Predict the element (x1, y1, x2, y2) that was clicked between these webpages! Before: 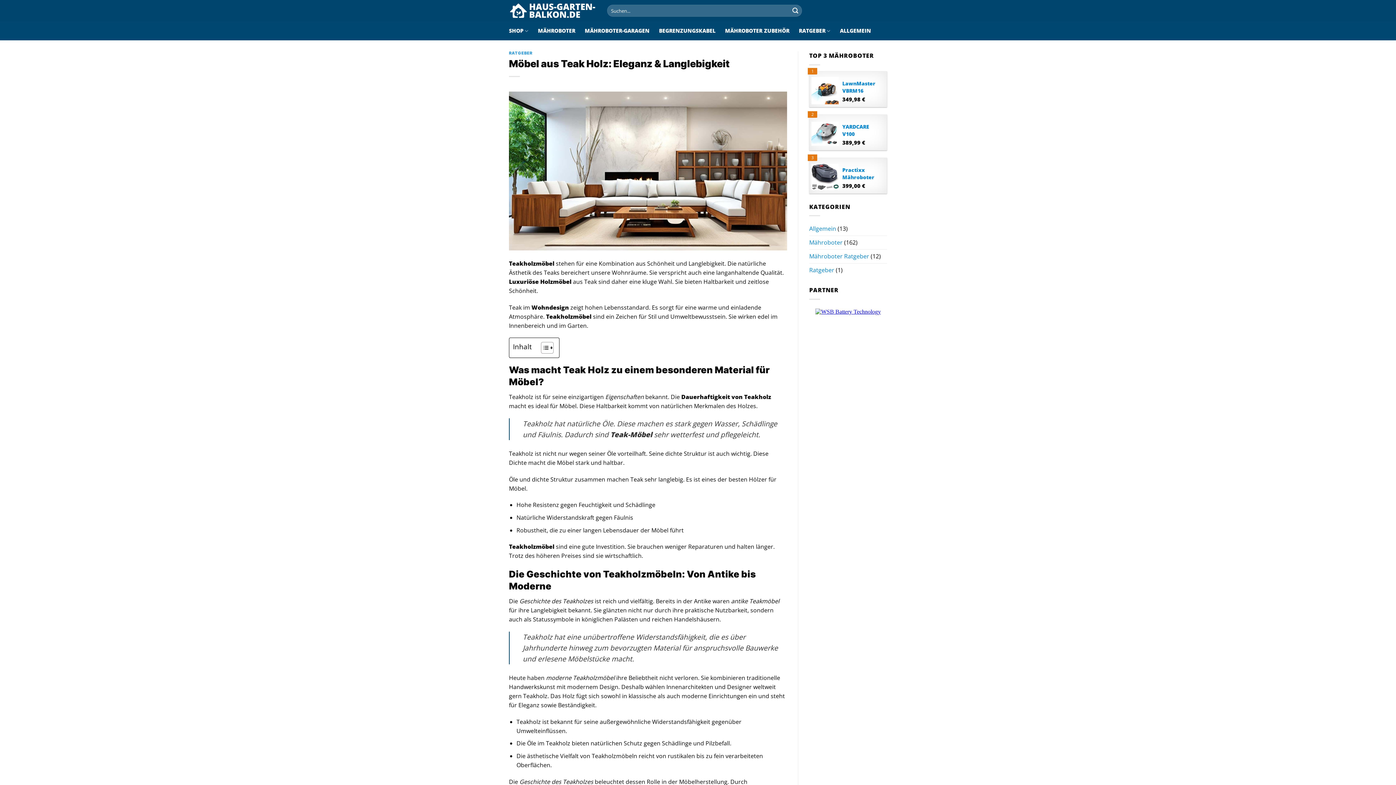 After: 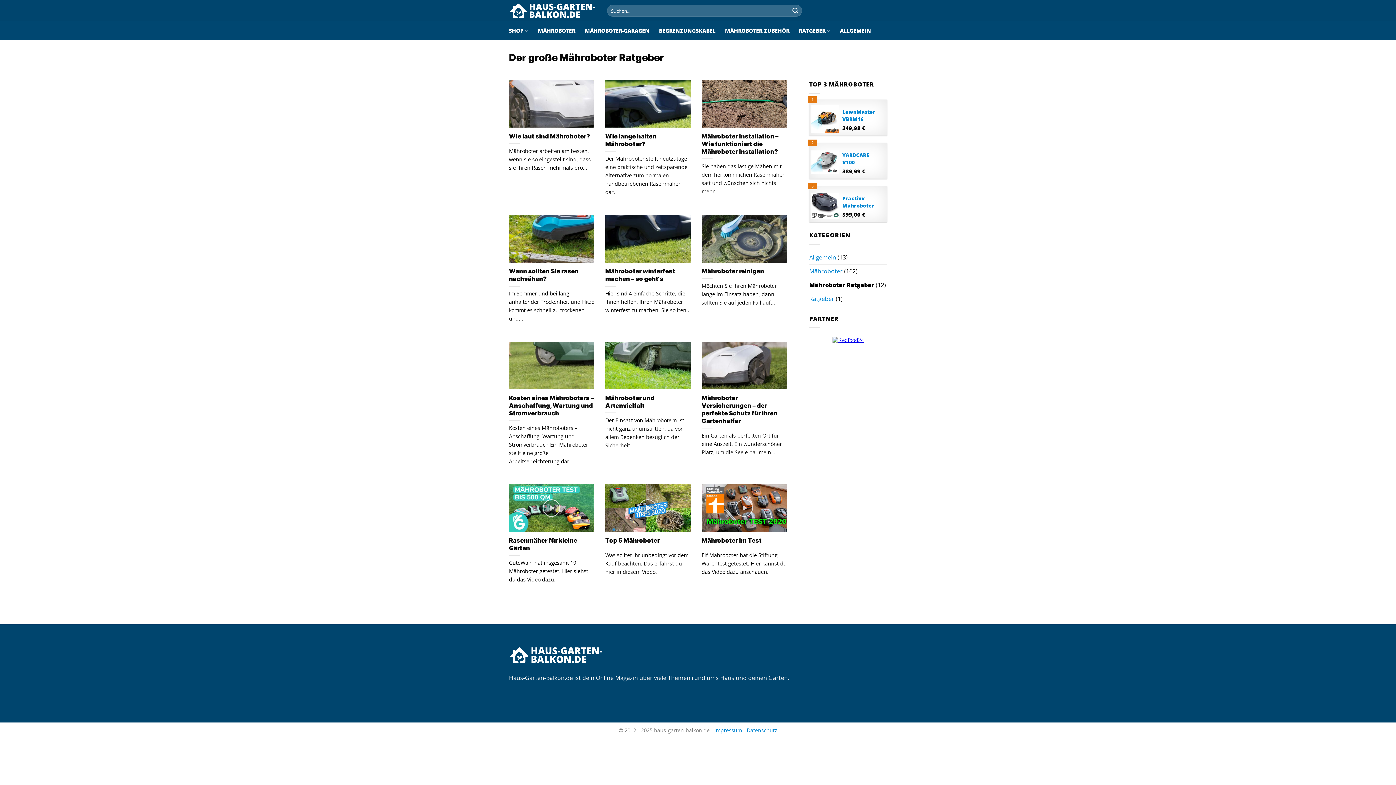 Action: bbox: (799, 21, 830, 40) label: RATGEBER